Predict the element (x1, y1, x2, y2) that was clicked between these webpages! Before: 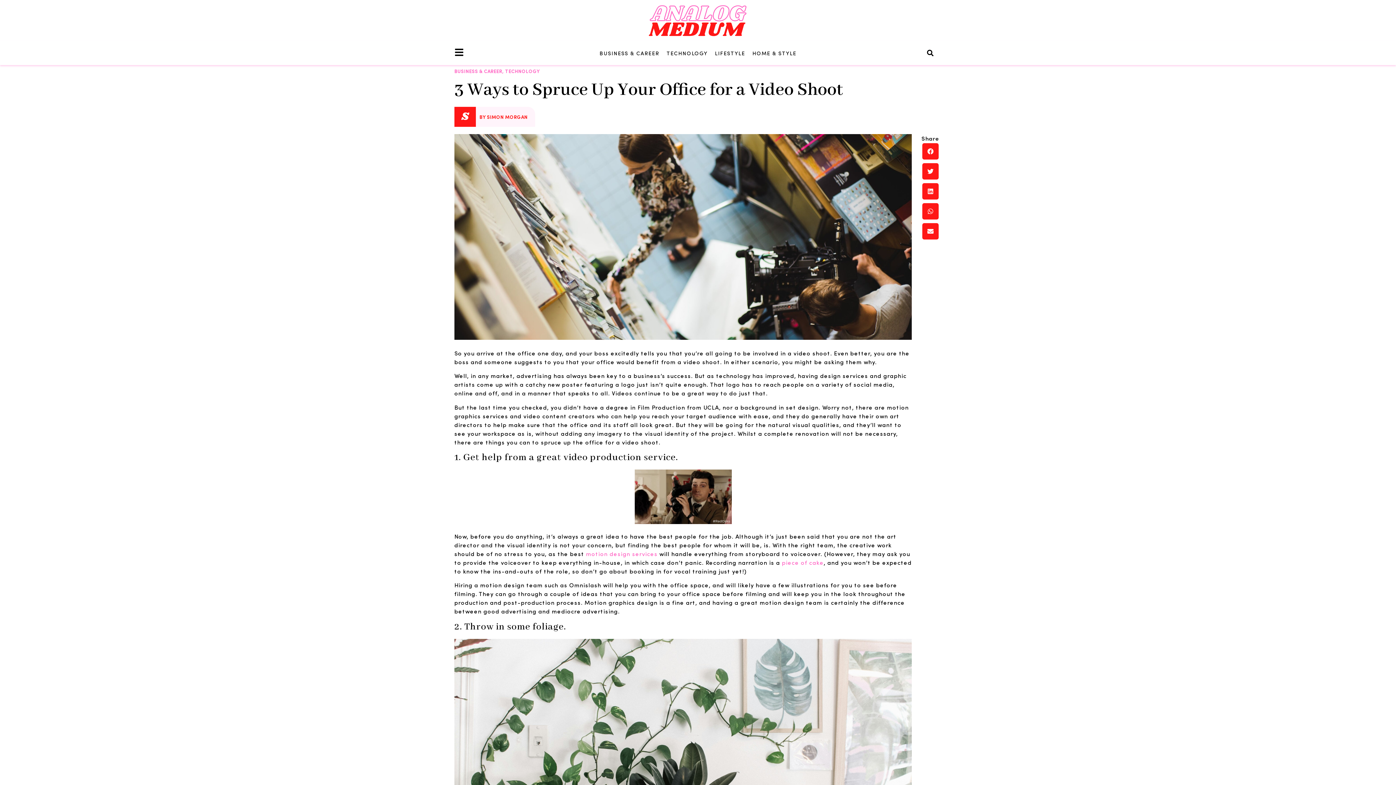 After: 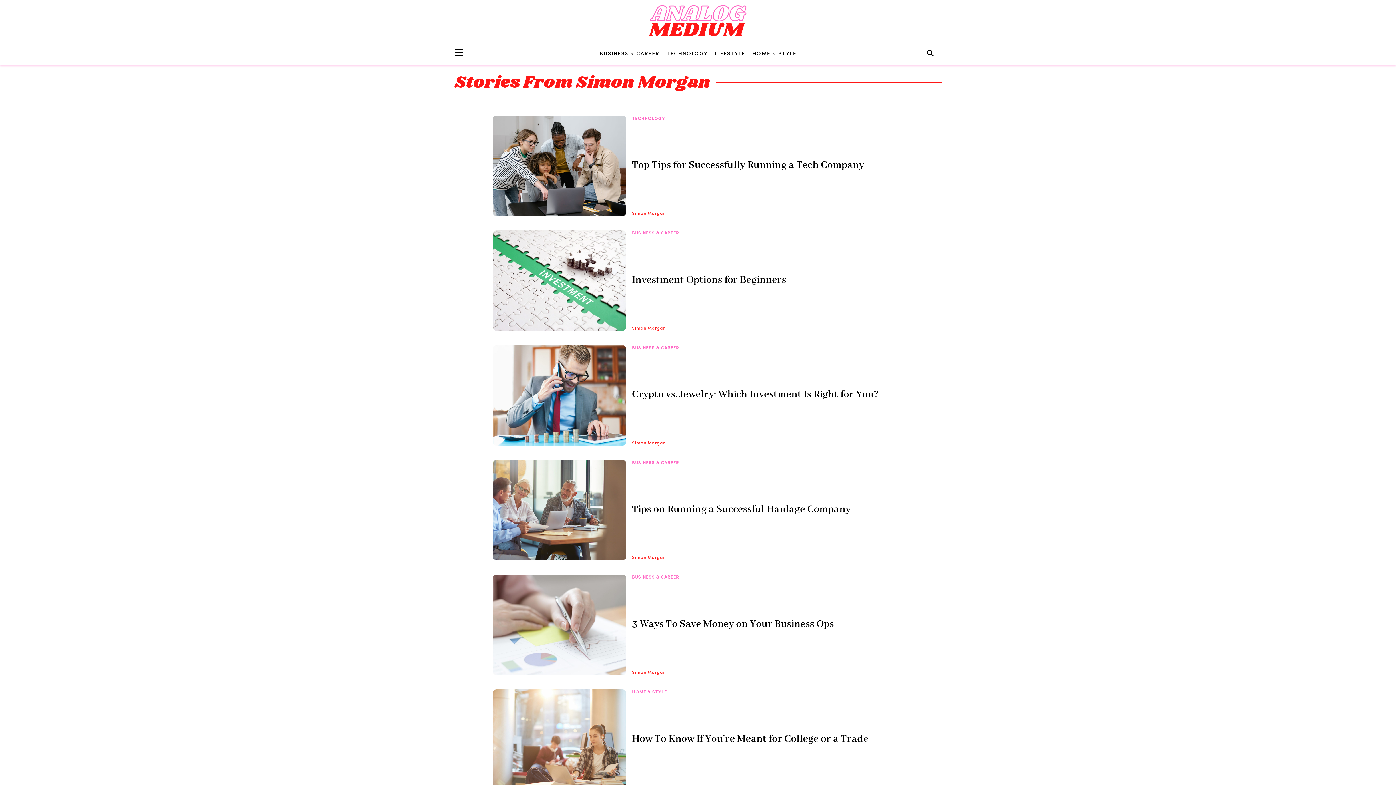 Action: label: S bbox: (461, 108, 469, 124)